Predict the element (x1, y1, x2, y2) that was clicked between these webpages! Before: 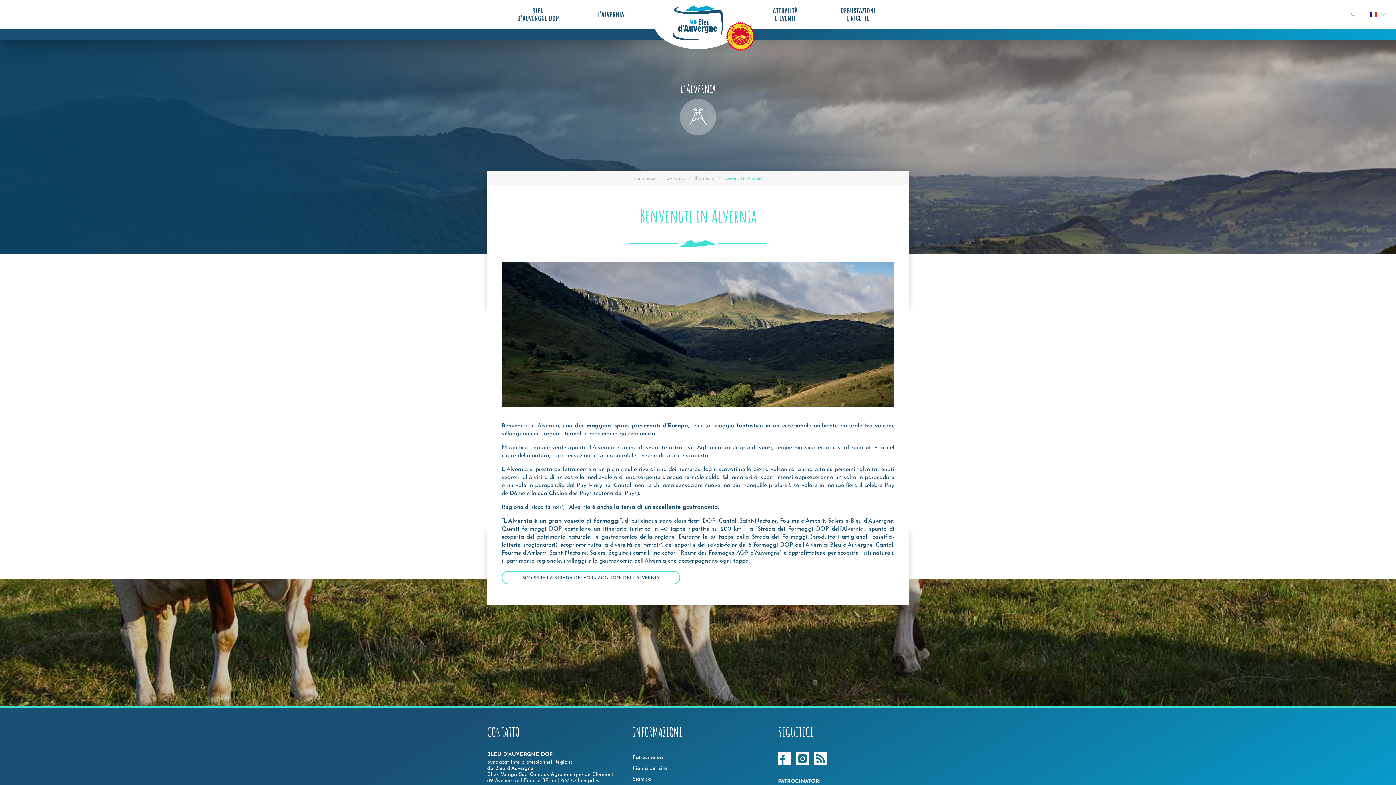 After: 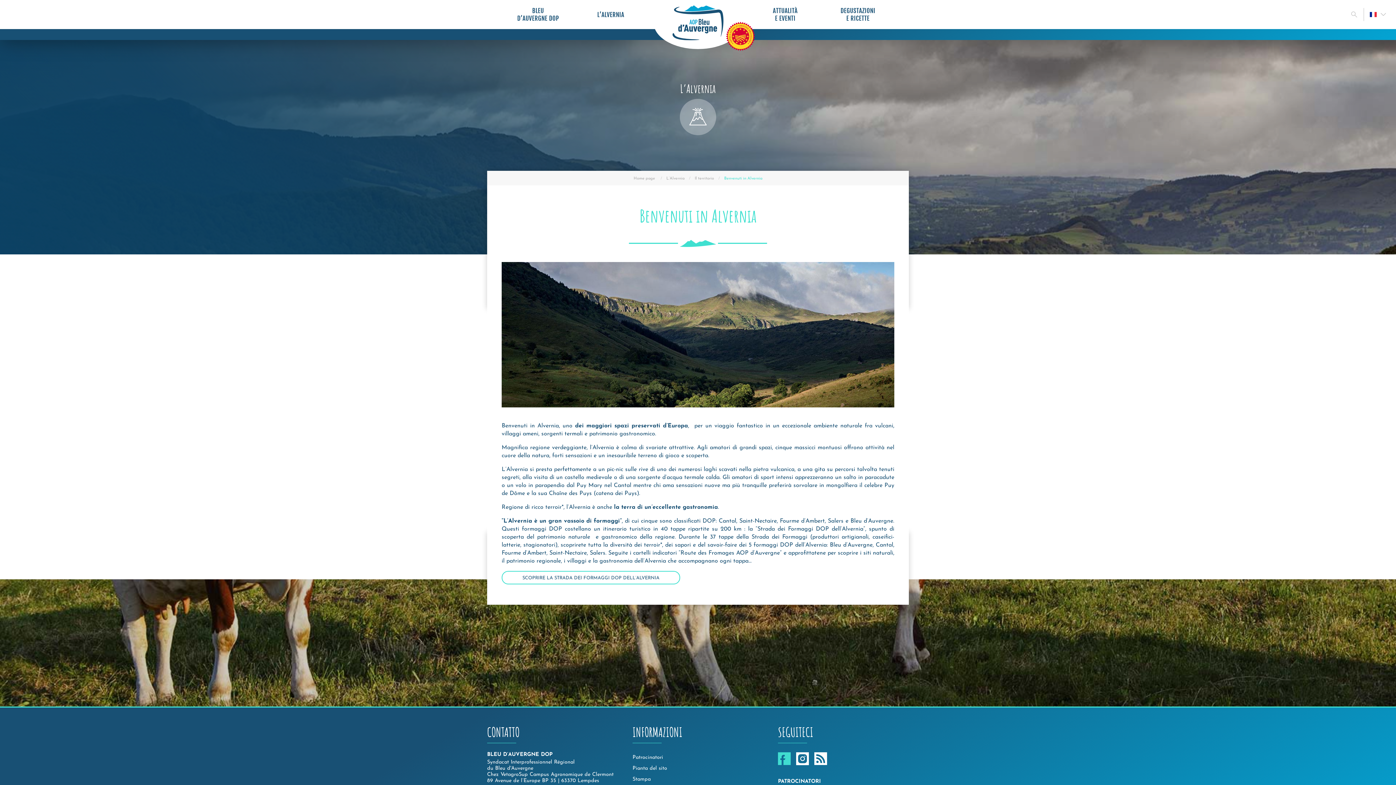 Action: bbox: (778, 752, 790, 768)